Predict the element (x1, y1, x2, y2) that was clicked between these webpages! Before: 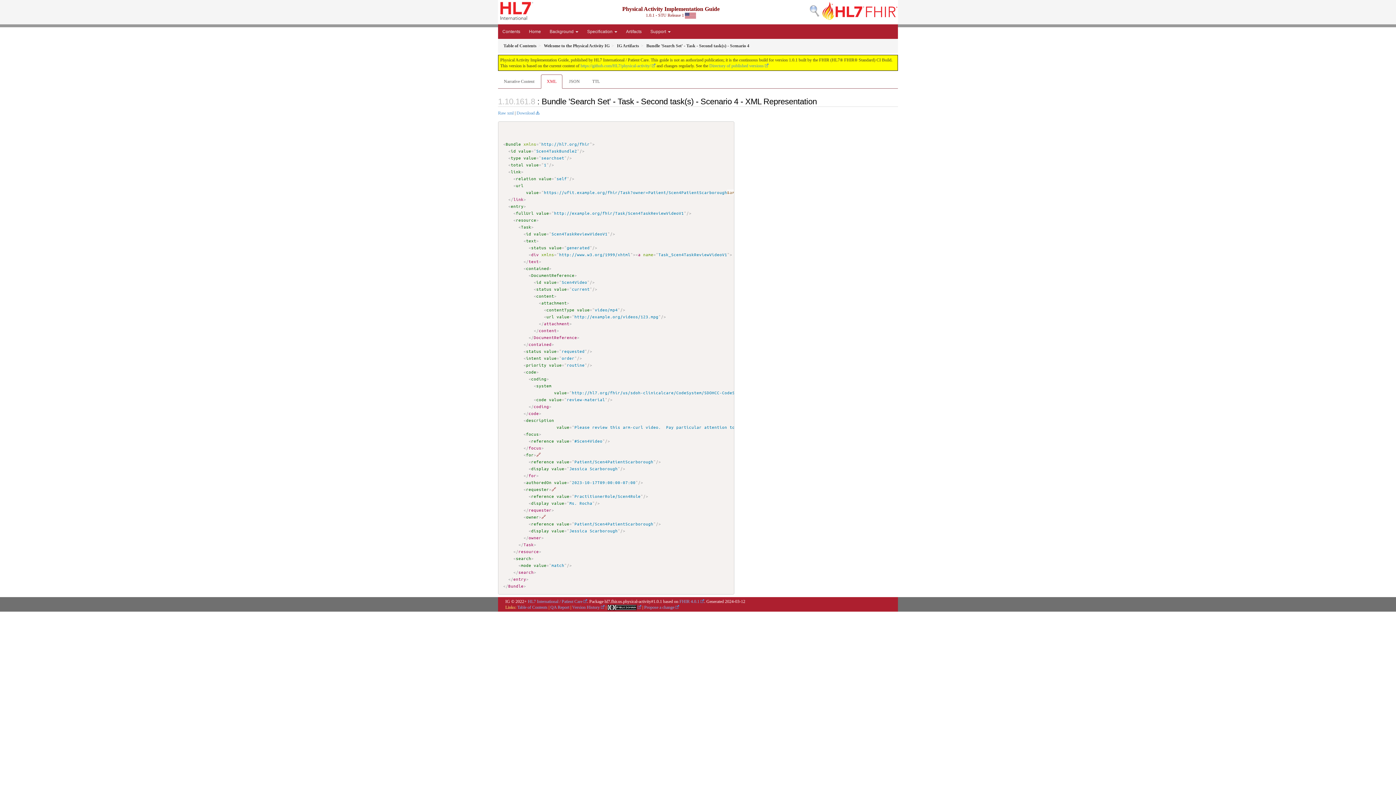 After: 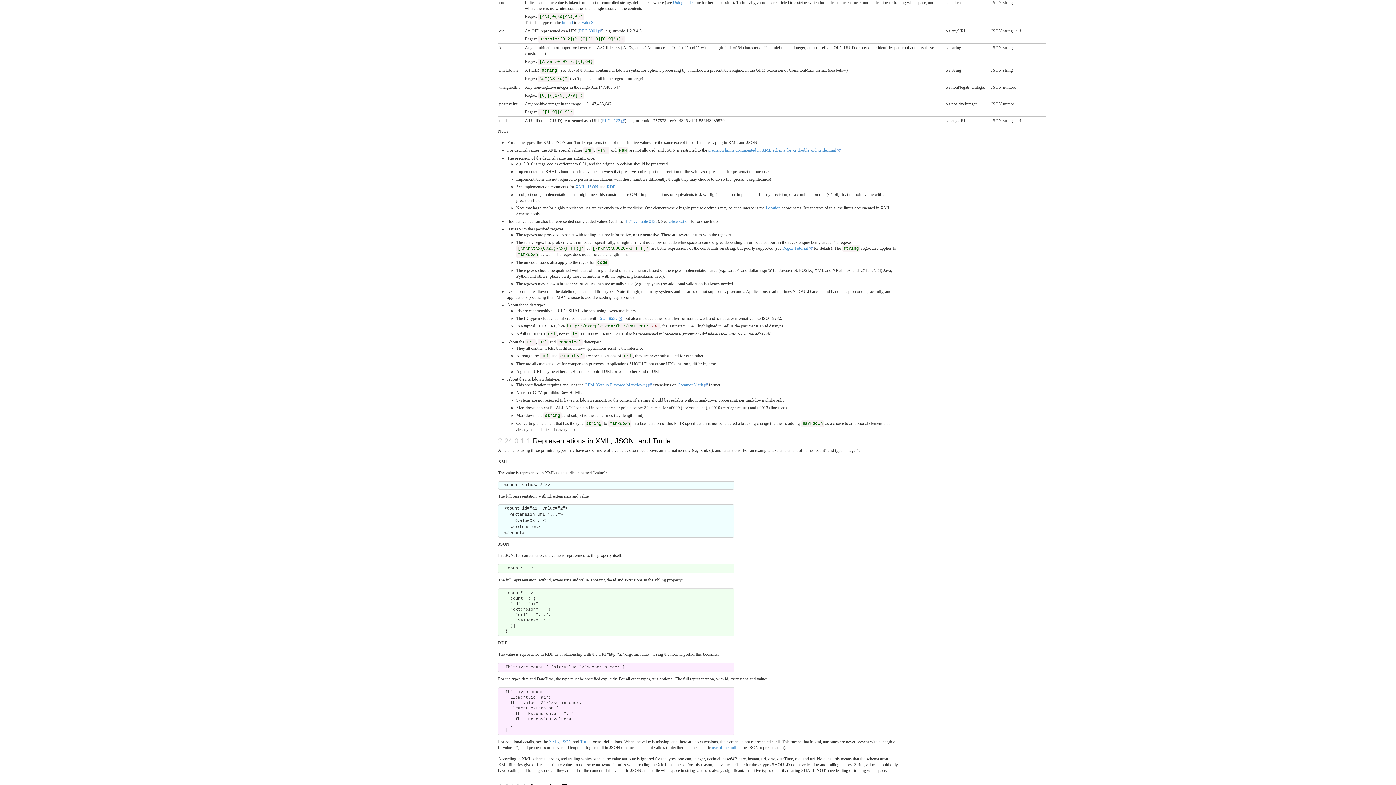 Action: bbox: (523, 154, 536, 160) label: value